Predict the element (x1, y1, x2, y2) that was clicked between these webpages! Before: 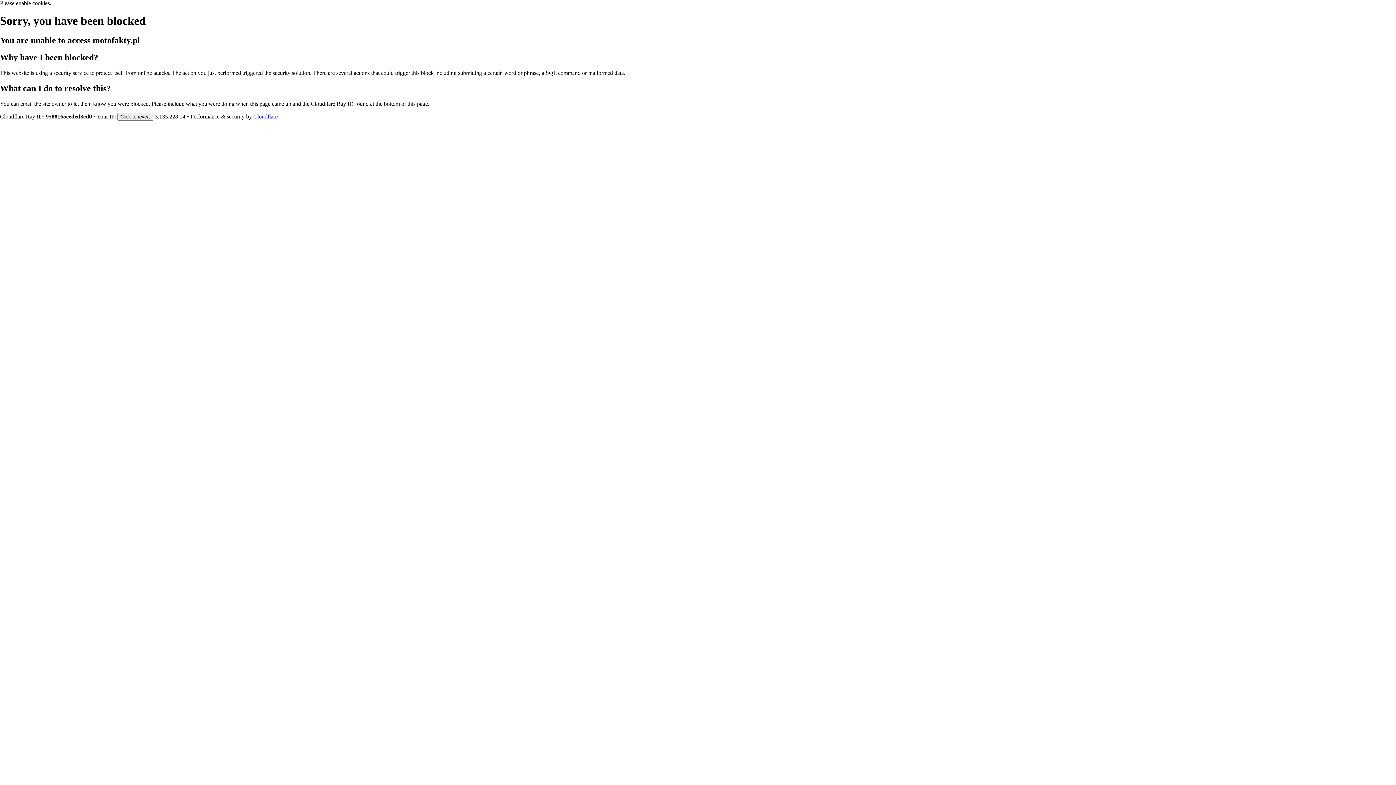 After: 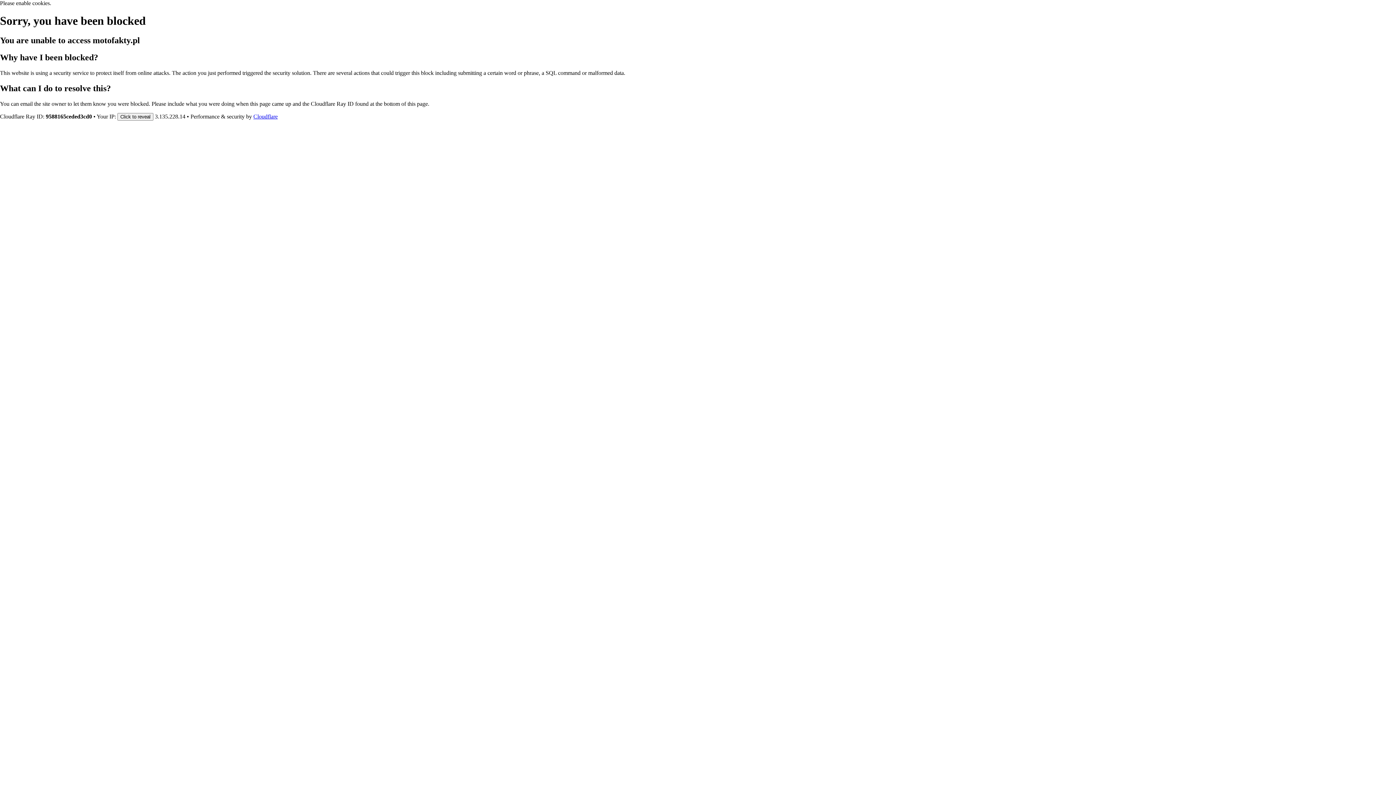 Action: bbox: (253, 113, 277, 119) label: Cloudflare